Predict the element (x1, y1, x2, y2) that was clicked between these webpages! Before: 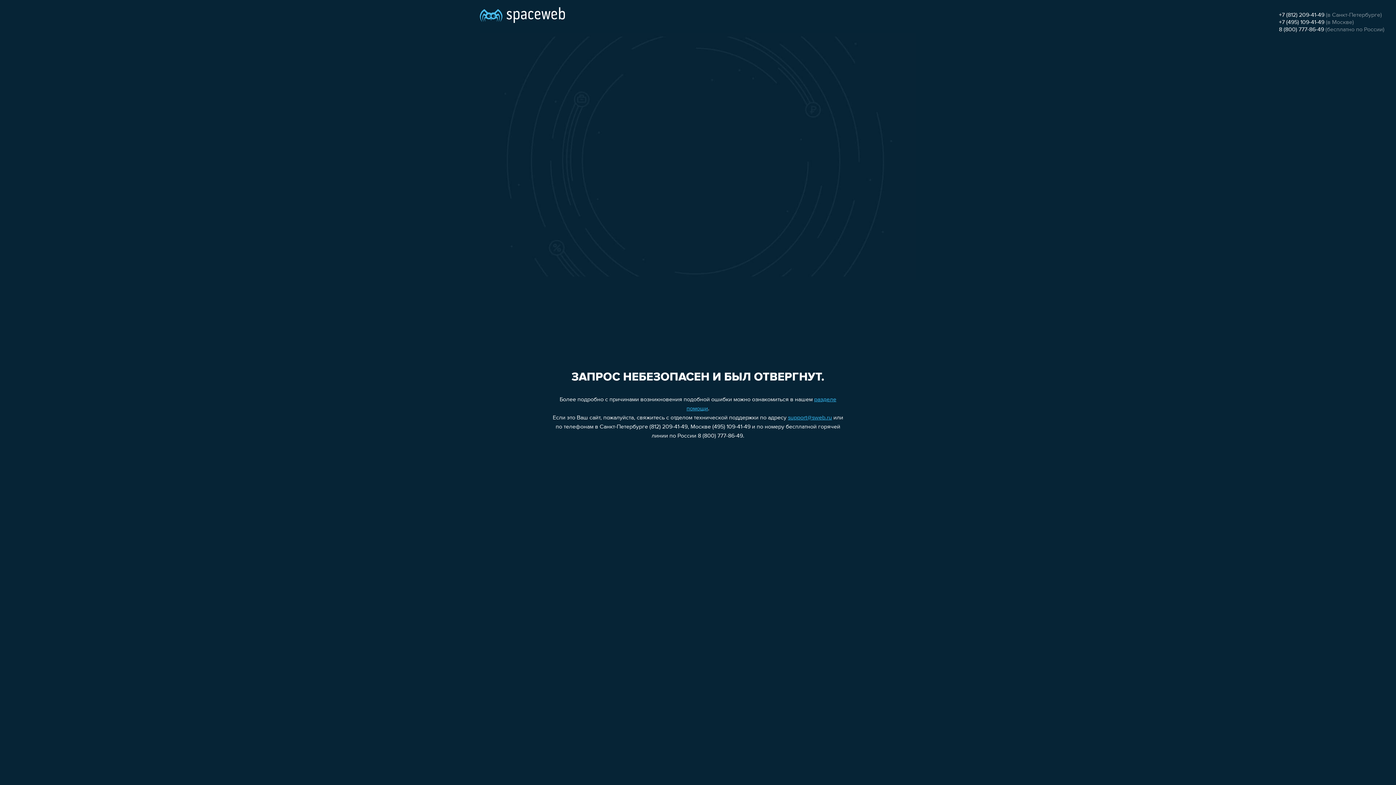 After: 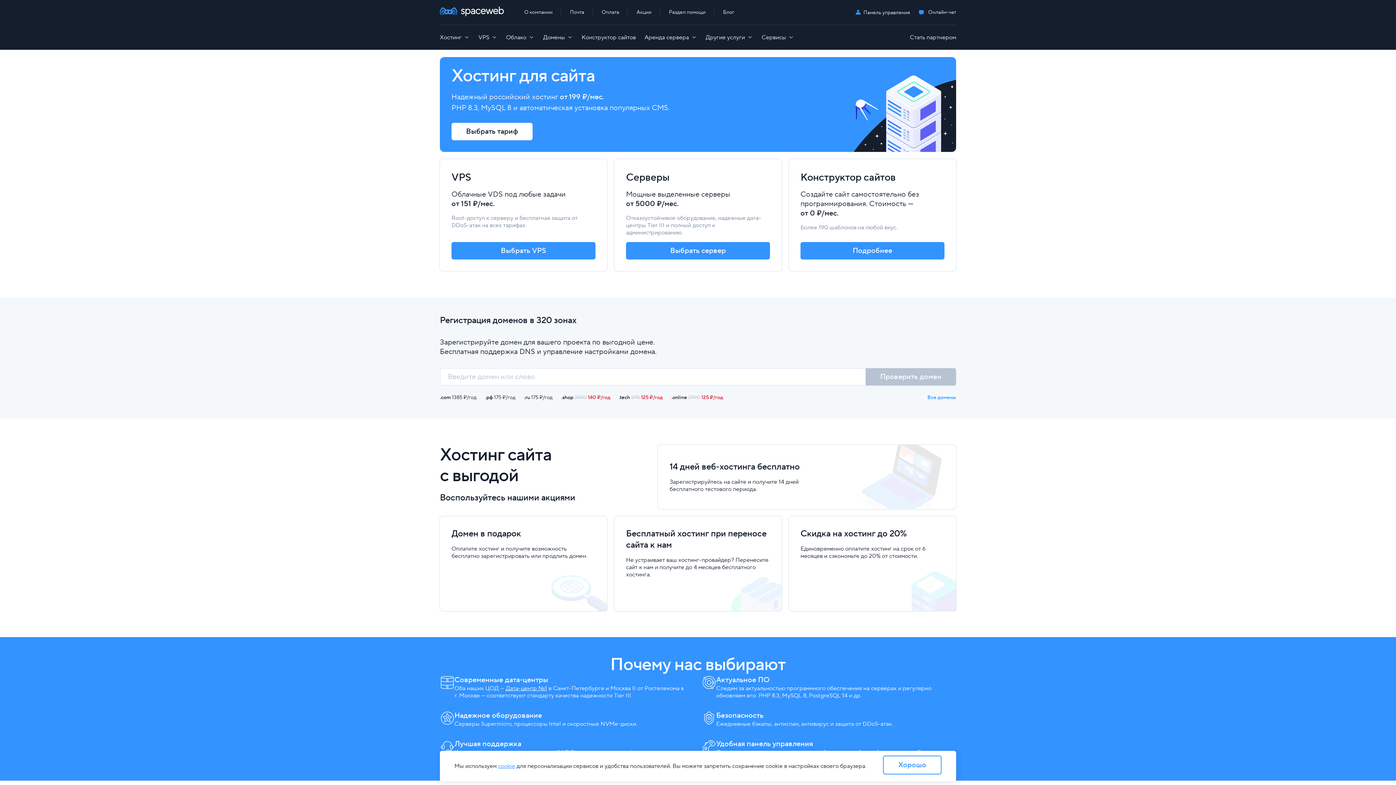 Action: bbox: (480, 0, 565, 25)